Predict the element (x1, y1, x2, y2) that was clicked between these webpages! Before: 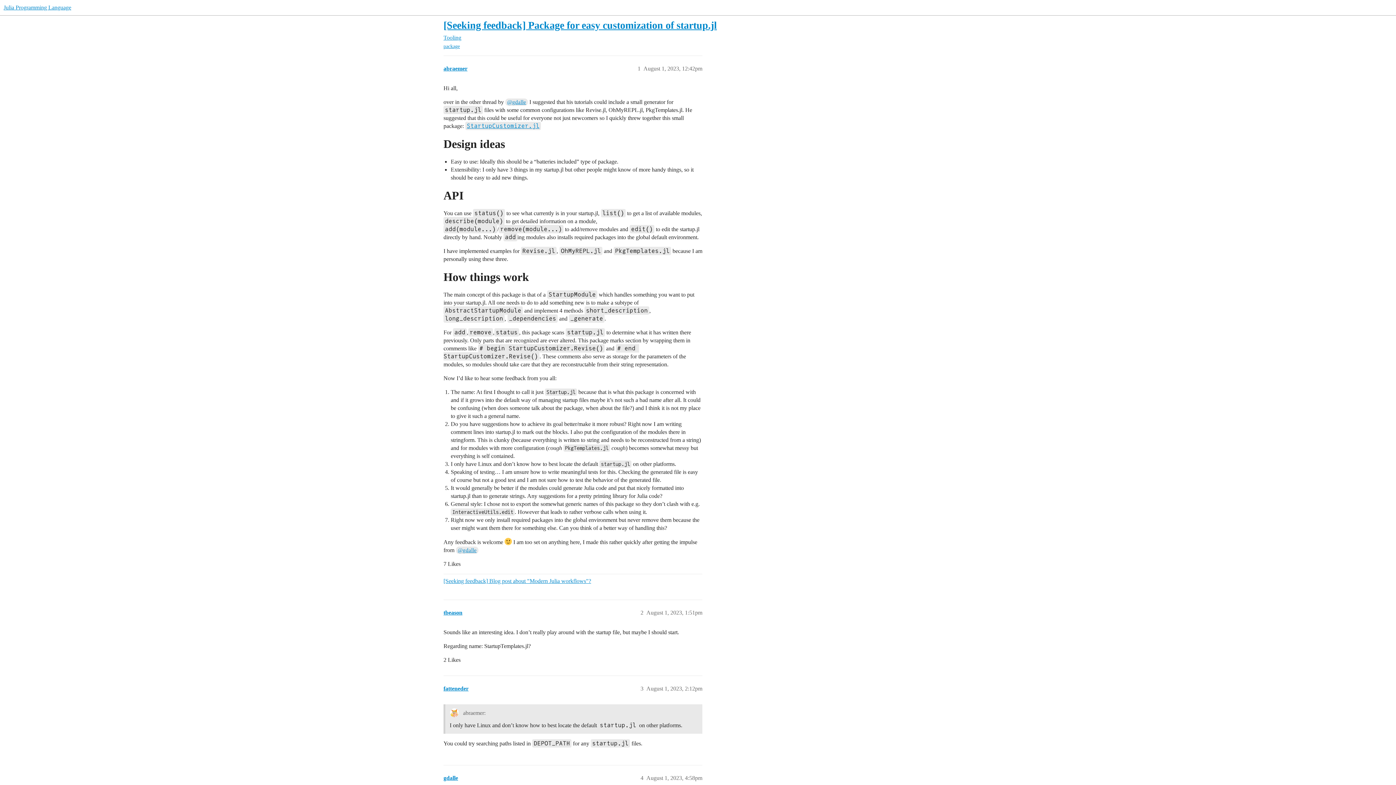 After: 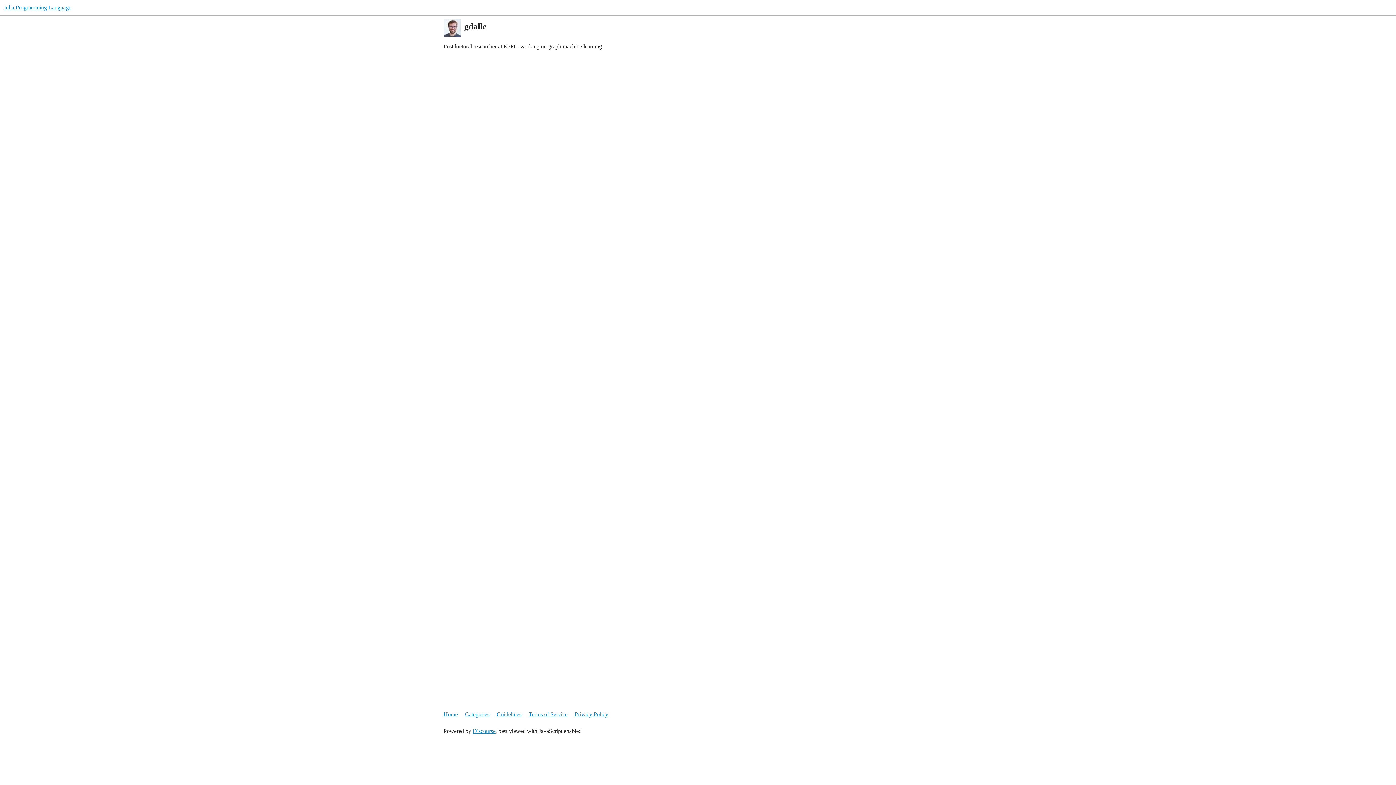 Action: label: @gdalle bbox: (505, 98, 528, 105)